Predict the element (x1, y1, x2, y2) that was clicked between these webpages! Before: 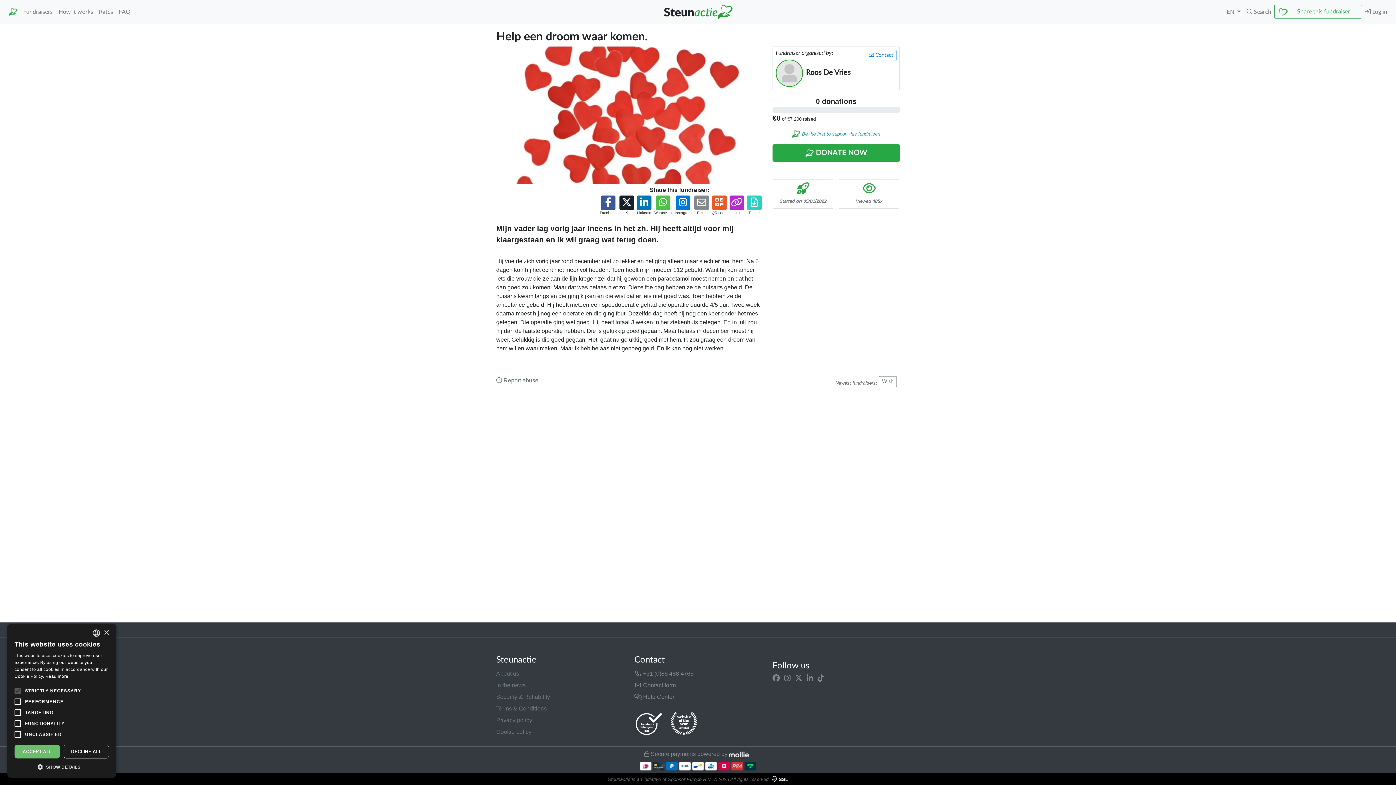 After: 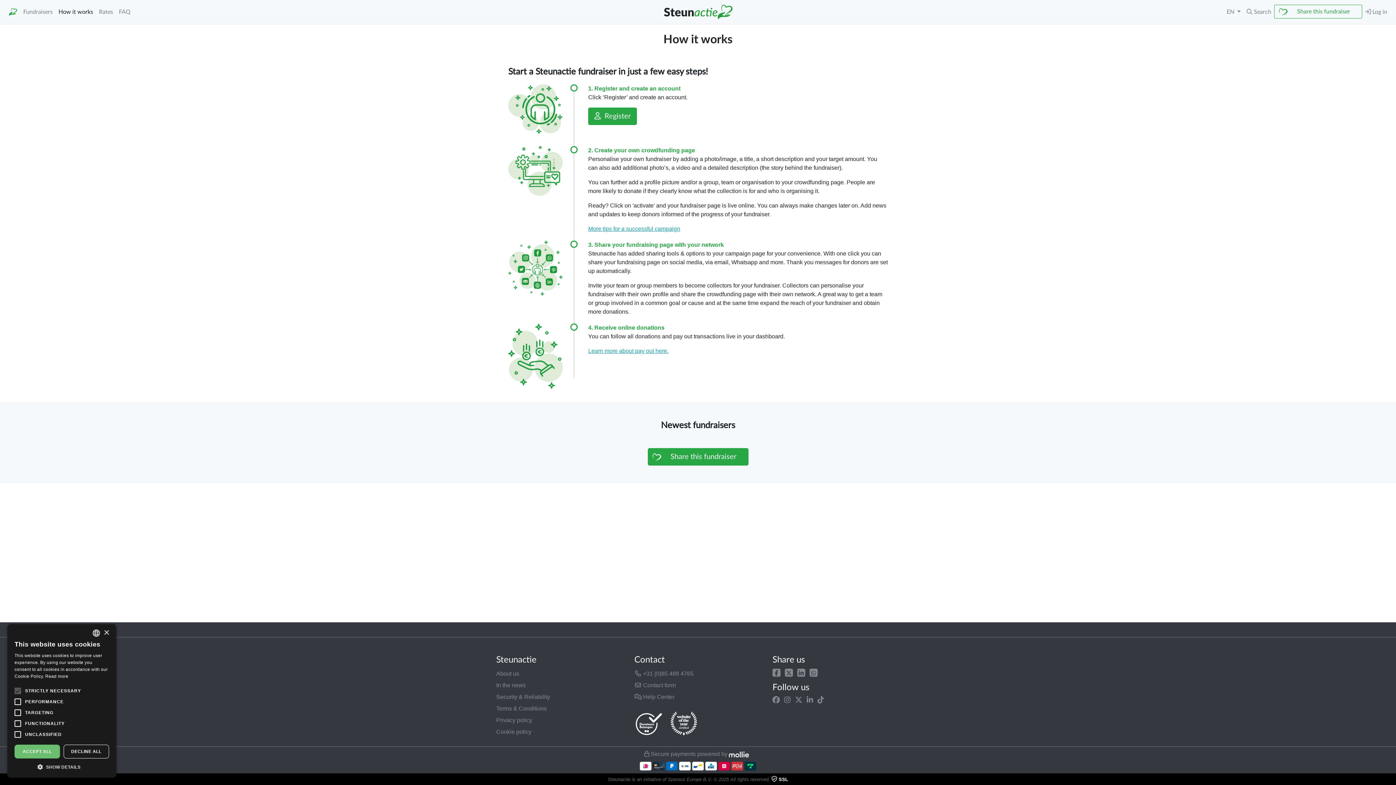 Action: label: How it works bbox: (55, 4, 96, 19)